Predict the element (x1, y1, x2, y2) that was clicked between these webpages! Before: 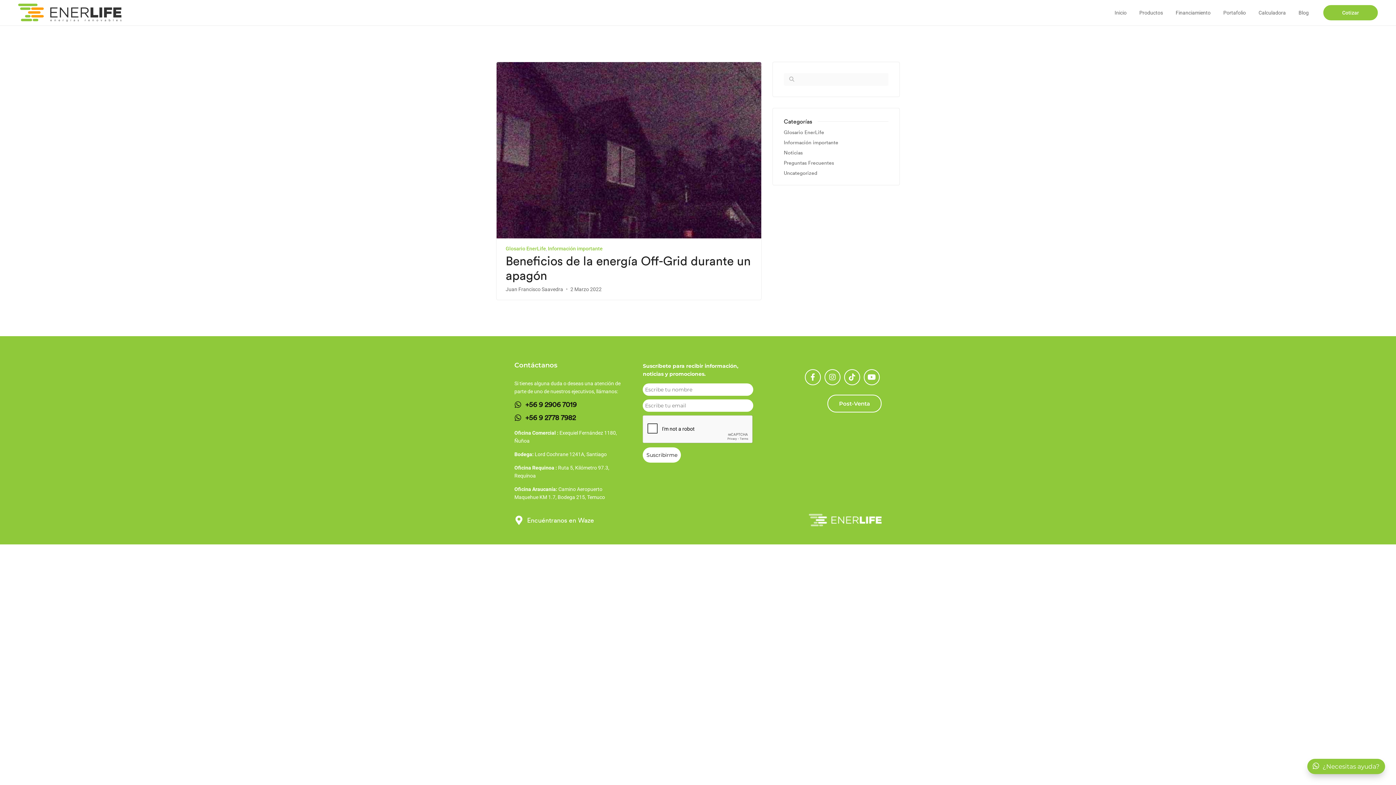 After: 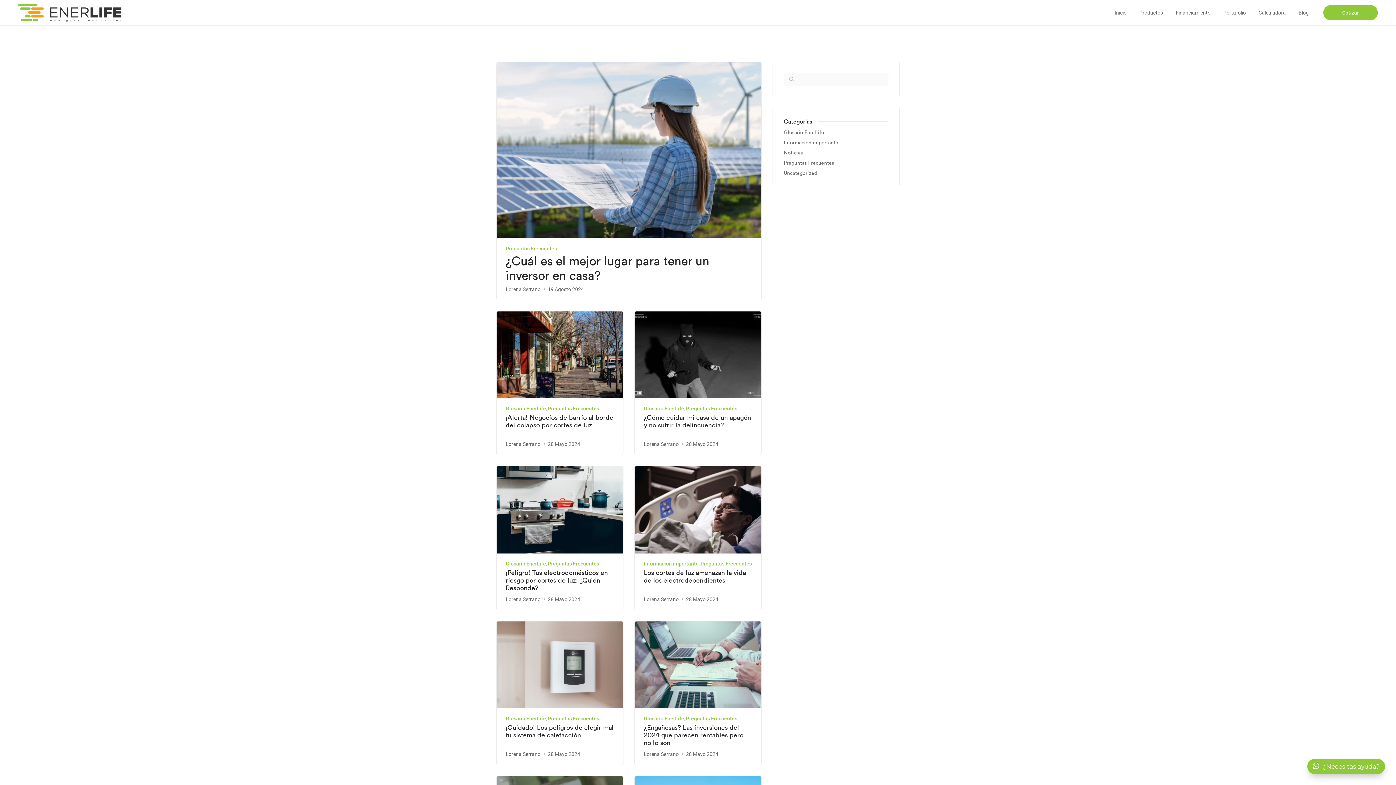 Action: bbox: (784, 160, 834, 165) label: Preguntas Frecuentes